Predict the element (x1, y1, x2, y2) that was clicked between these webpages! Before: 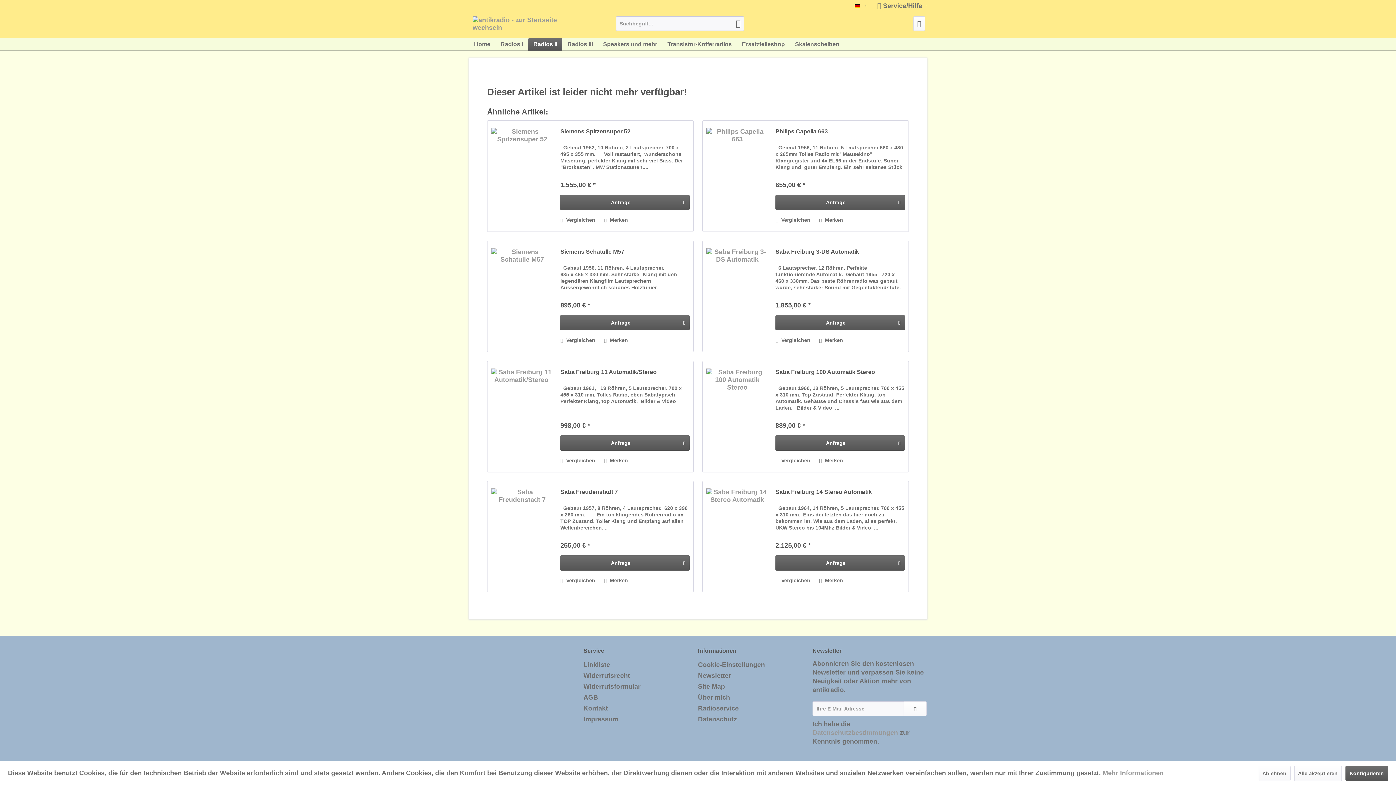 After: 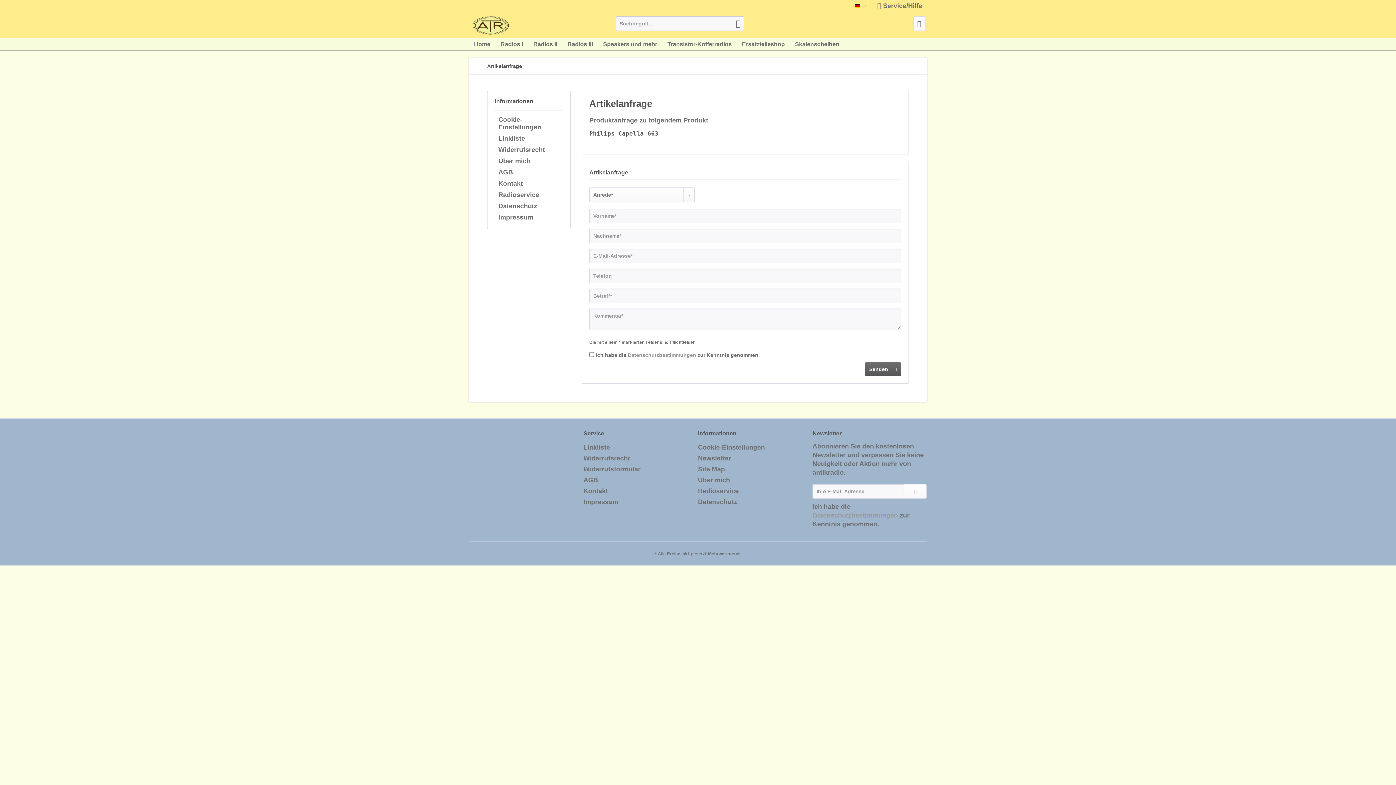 Action: bbox: (775, 195, 905, 210) label: Anfrage